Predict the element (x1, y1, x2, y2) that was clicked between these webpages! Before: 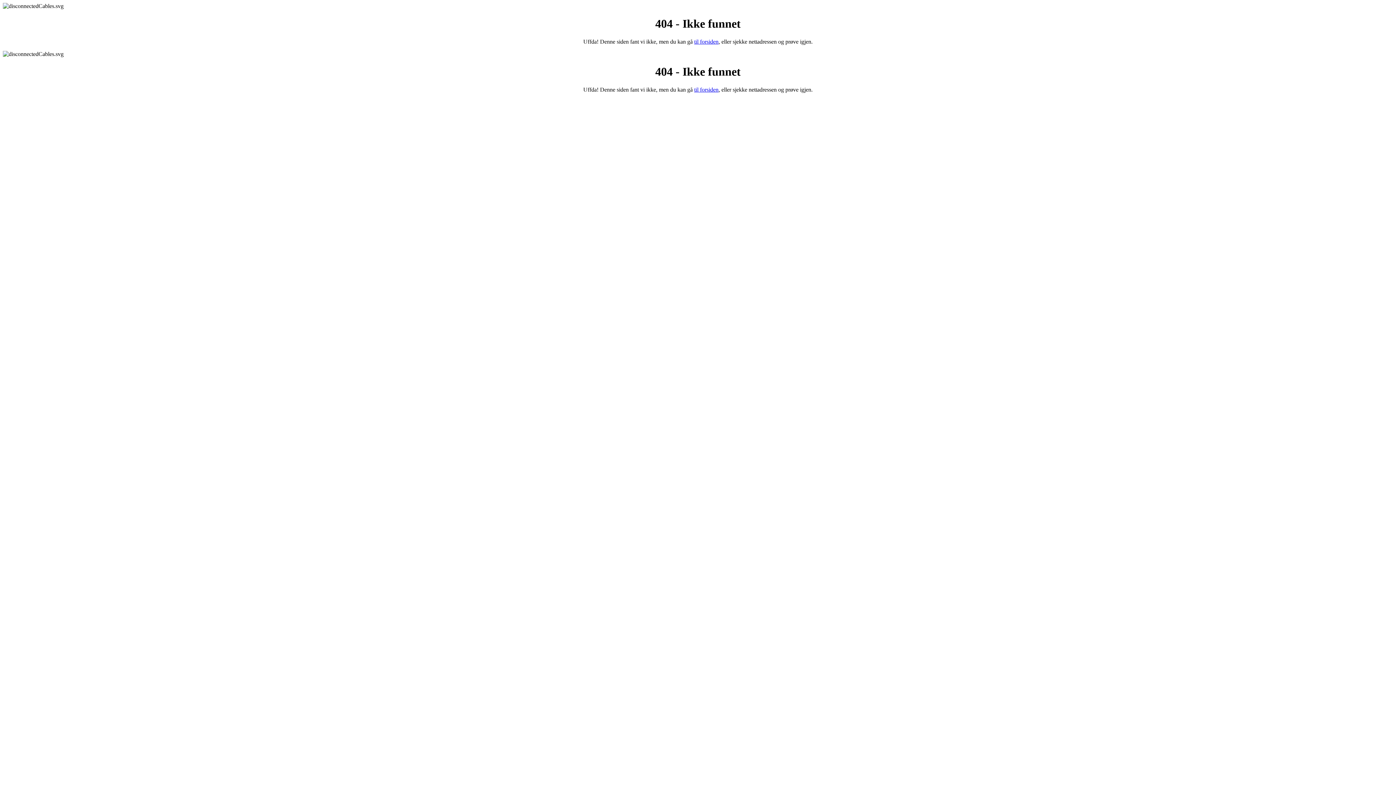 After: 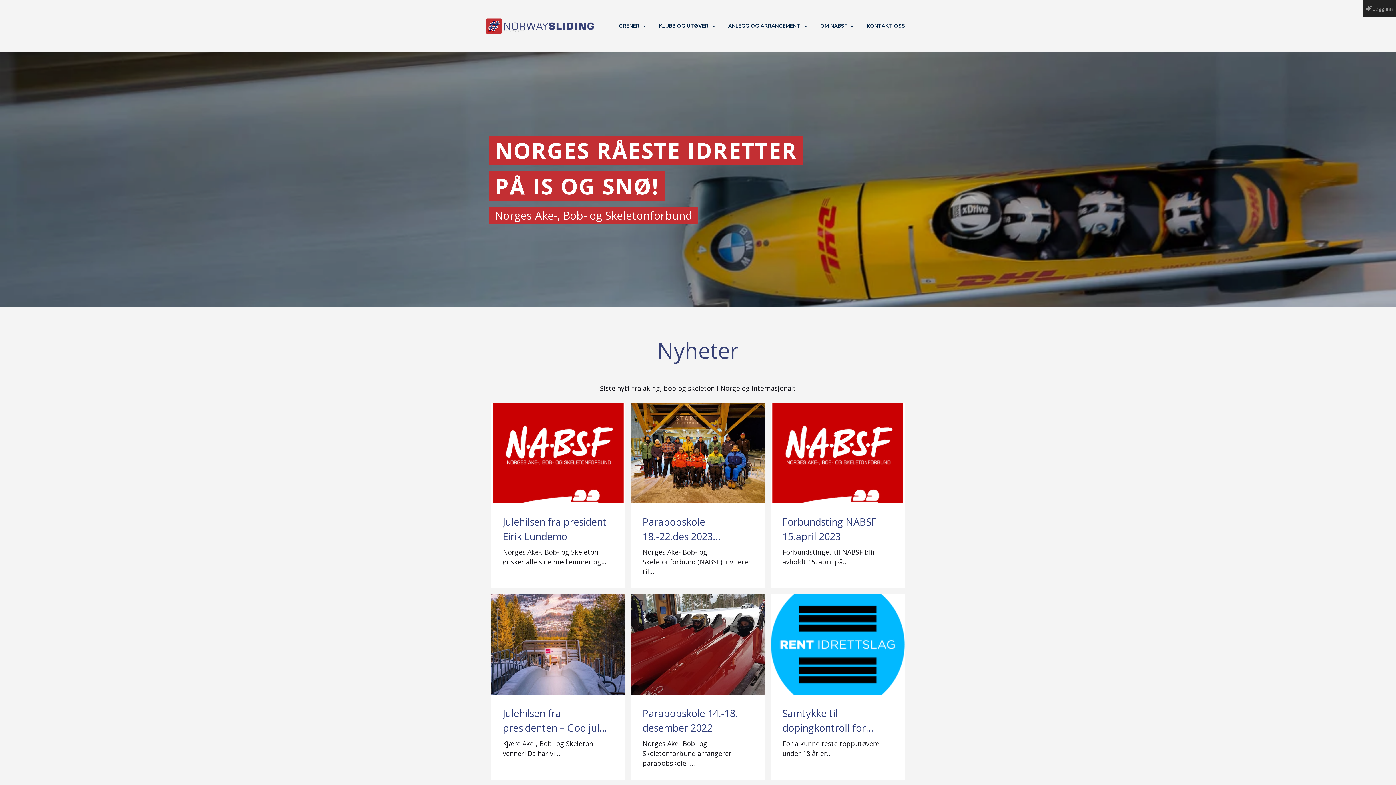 Action: label: til forsiden bbox: (694, 38, 718, 44)